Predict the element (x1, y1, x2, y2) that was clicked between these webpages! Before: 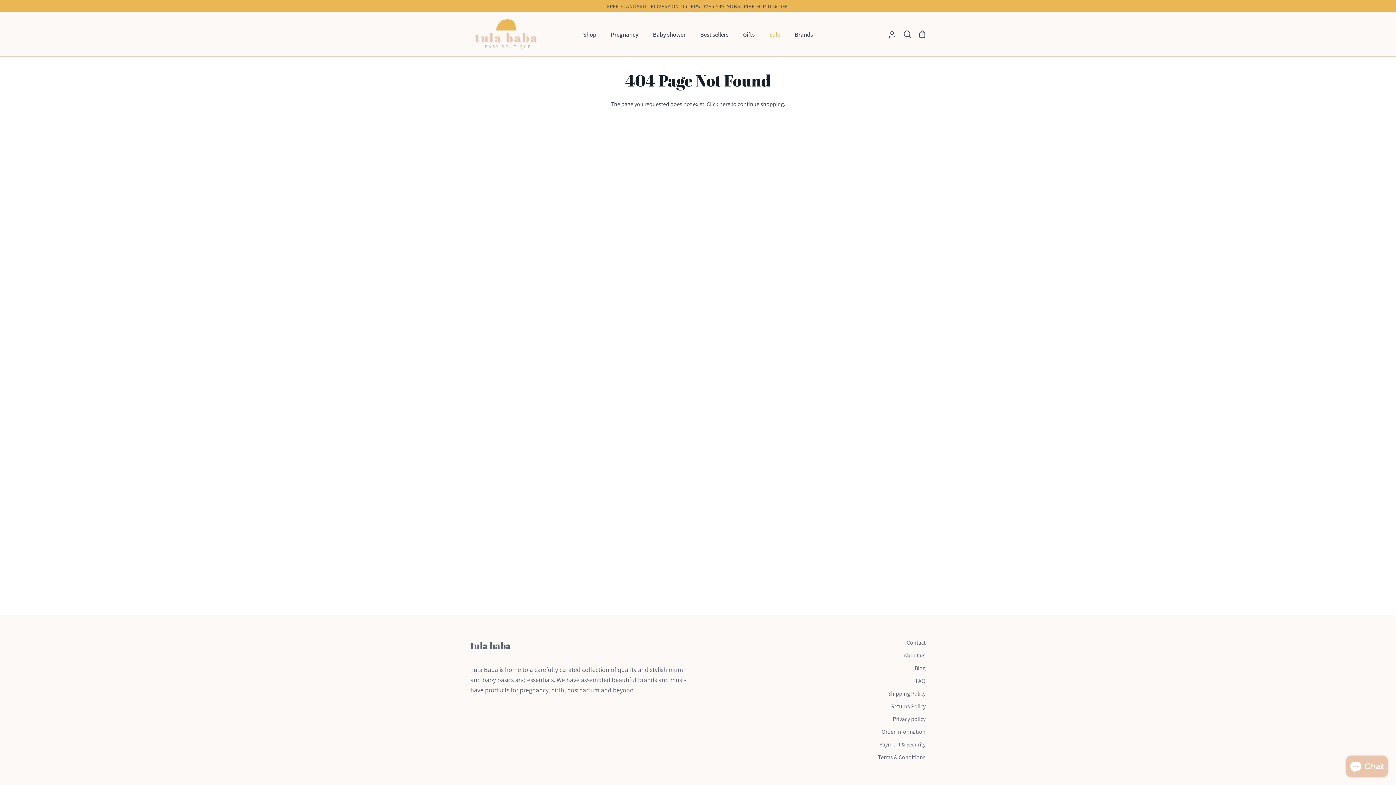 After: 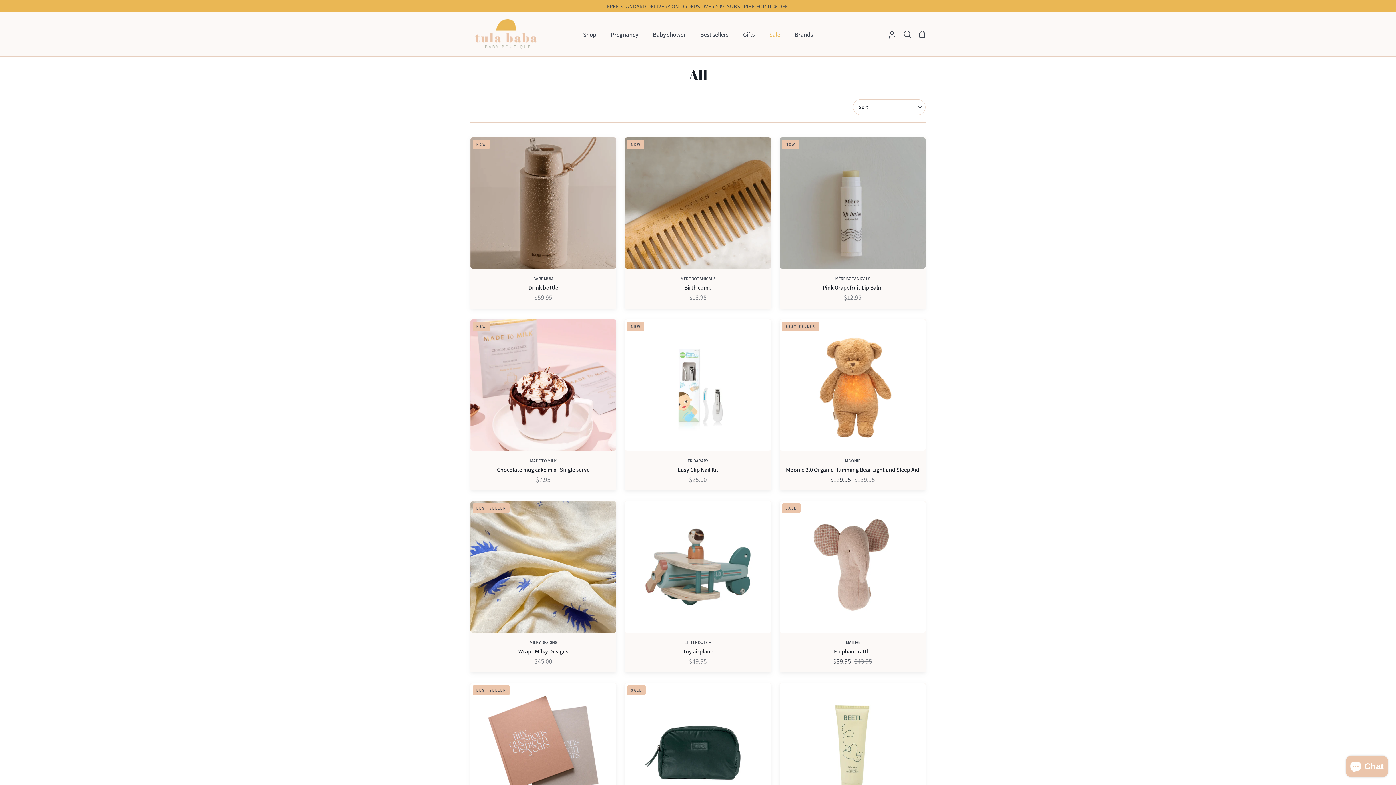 Action: label: Shop bbox: (576, 12, 603, 56)